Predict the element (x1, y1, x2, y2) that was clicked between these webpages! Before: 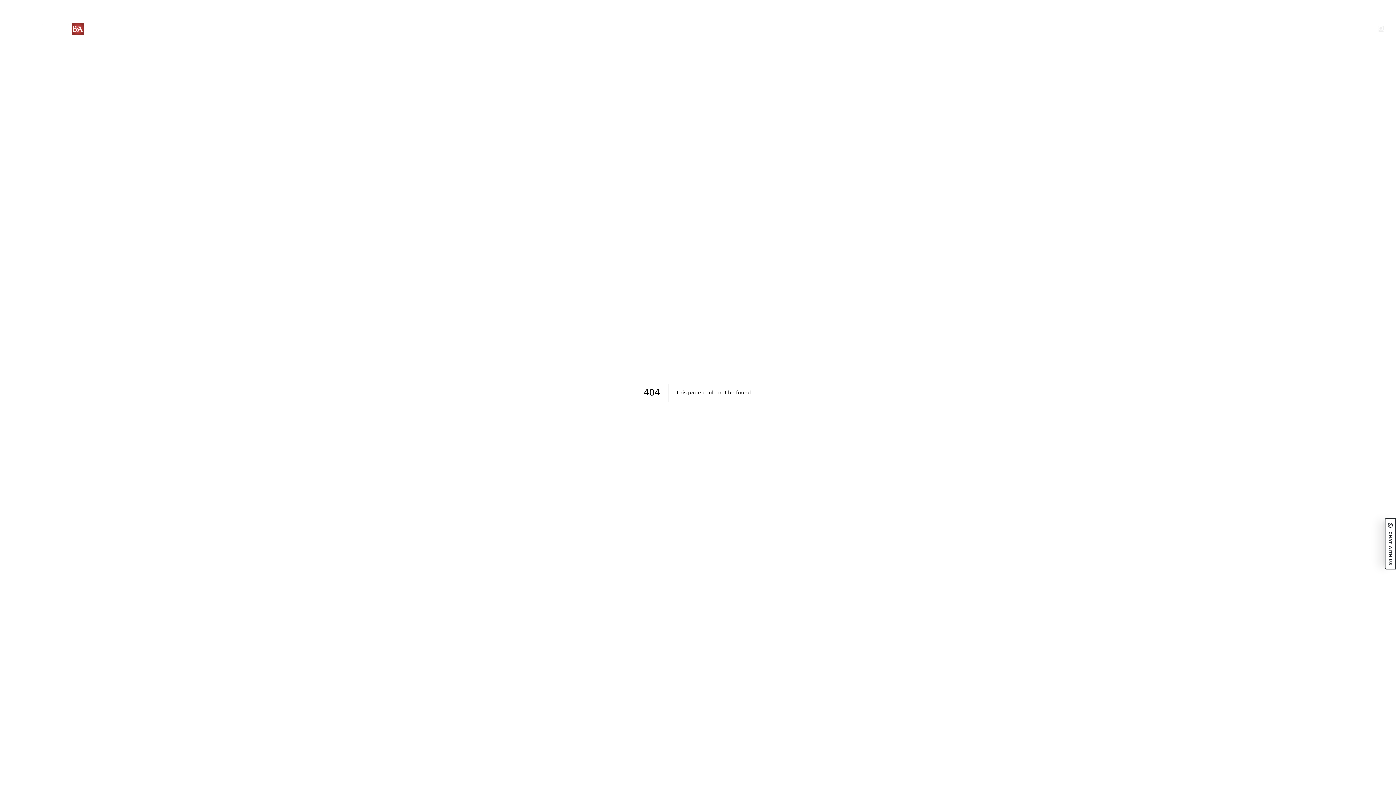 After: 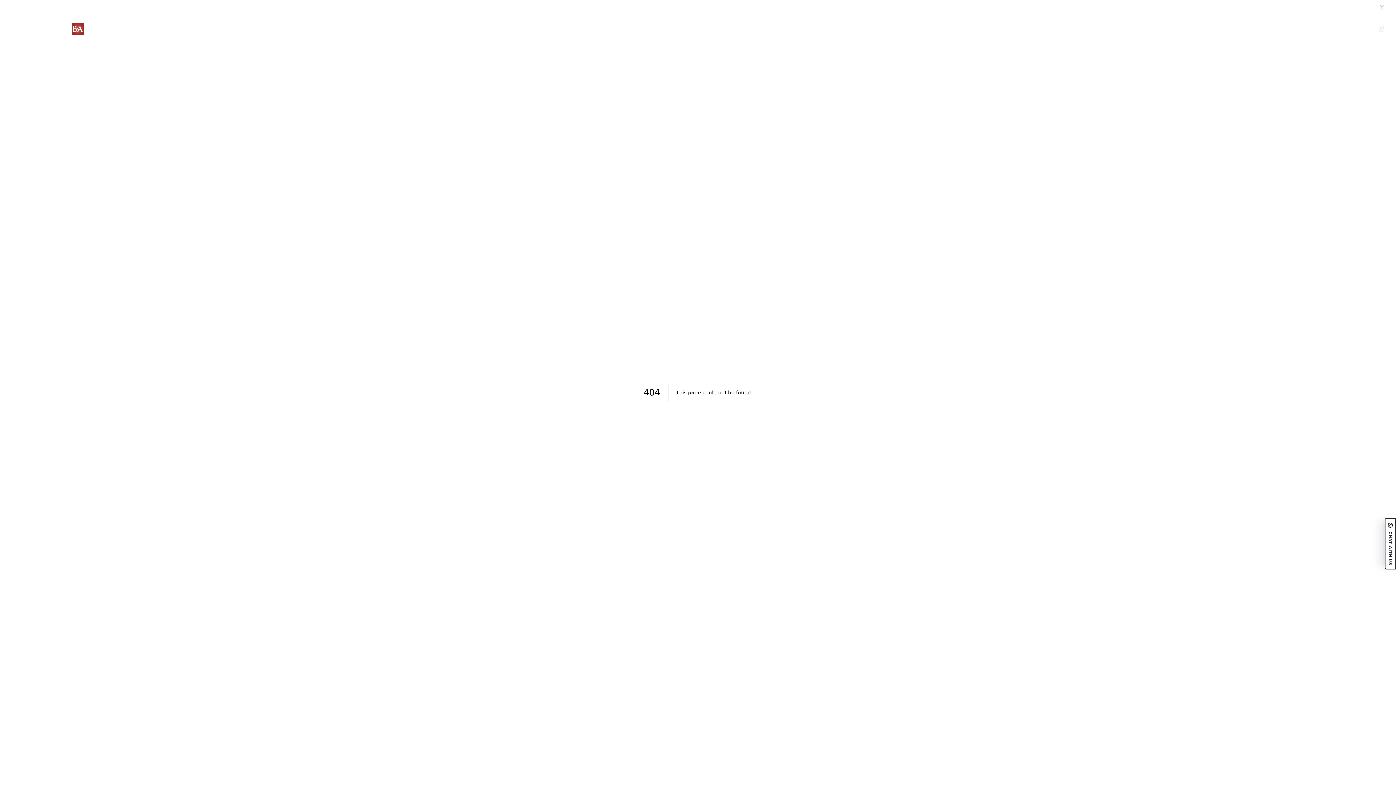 Action: bbox: (1380, 4, 1384, 10)